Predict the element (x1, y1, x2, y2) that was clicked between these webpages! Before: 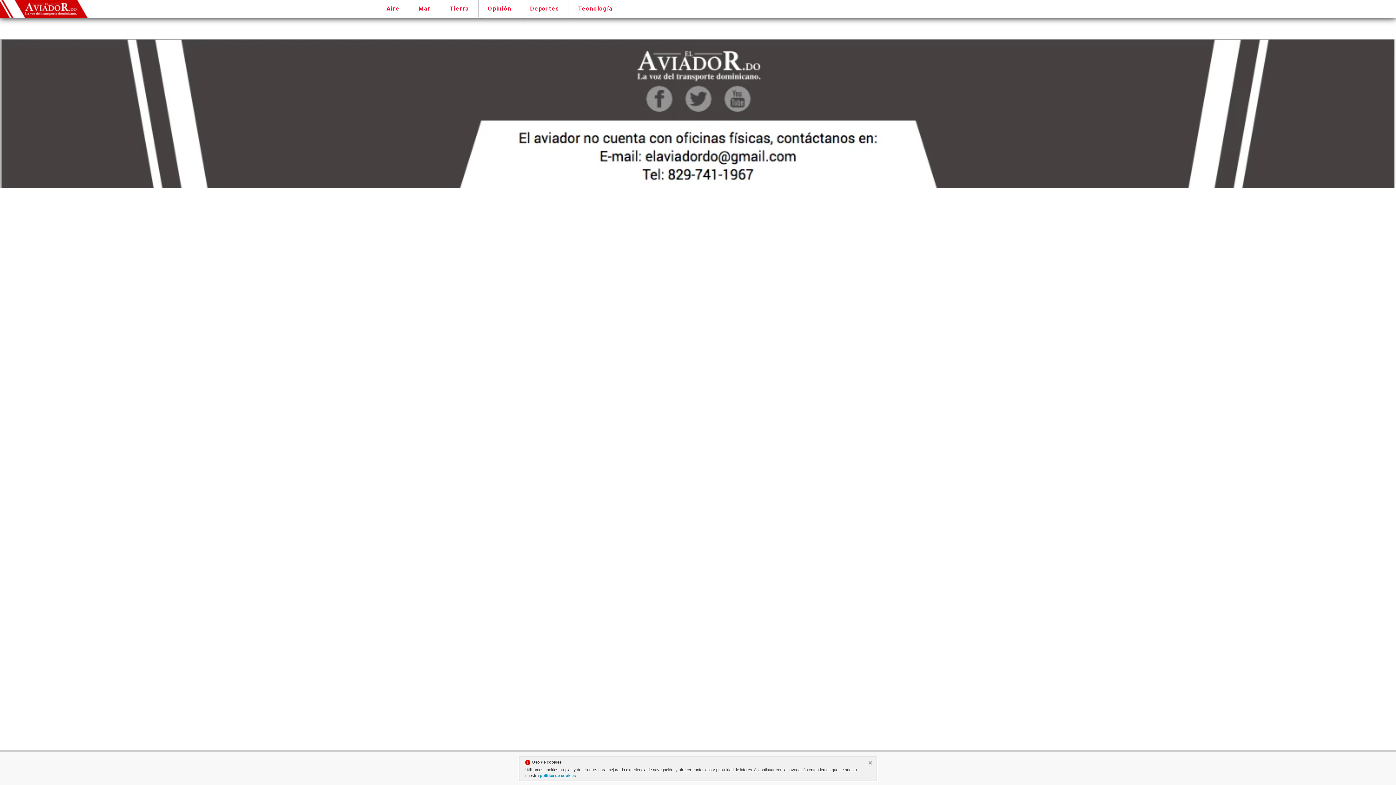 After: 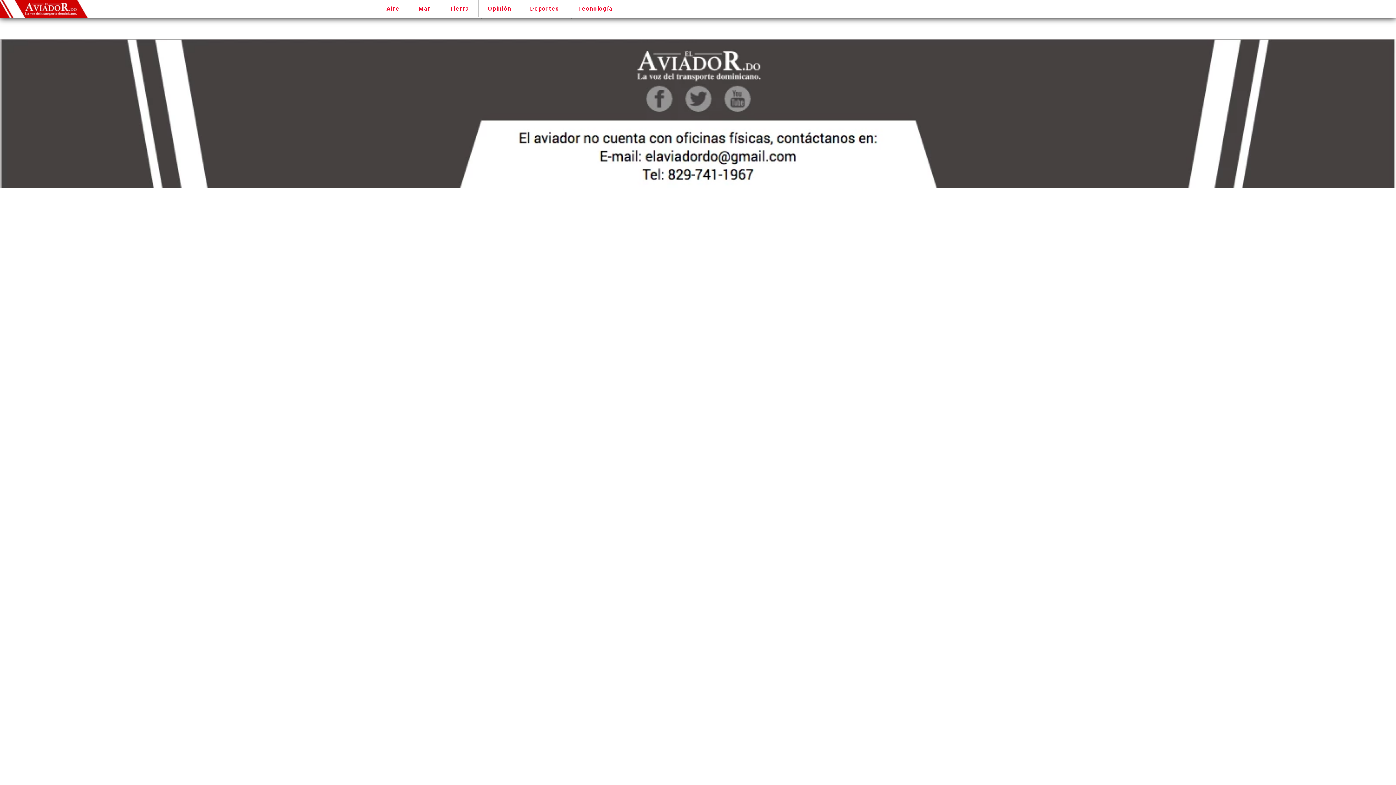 Action: bbox: (868, 761, 874, 766)